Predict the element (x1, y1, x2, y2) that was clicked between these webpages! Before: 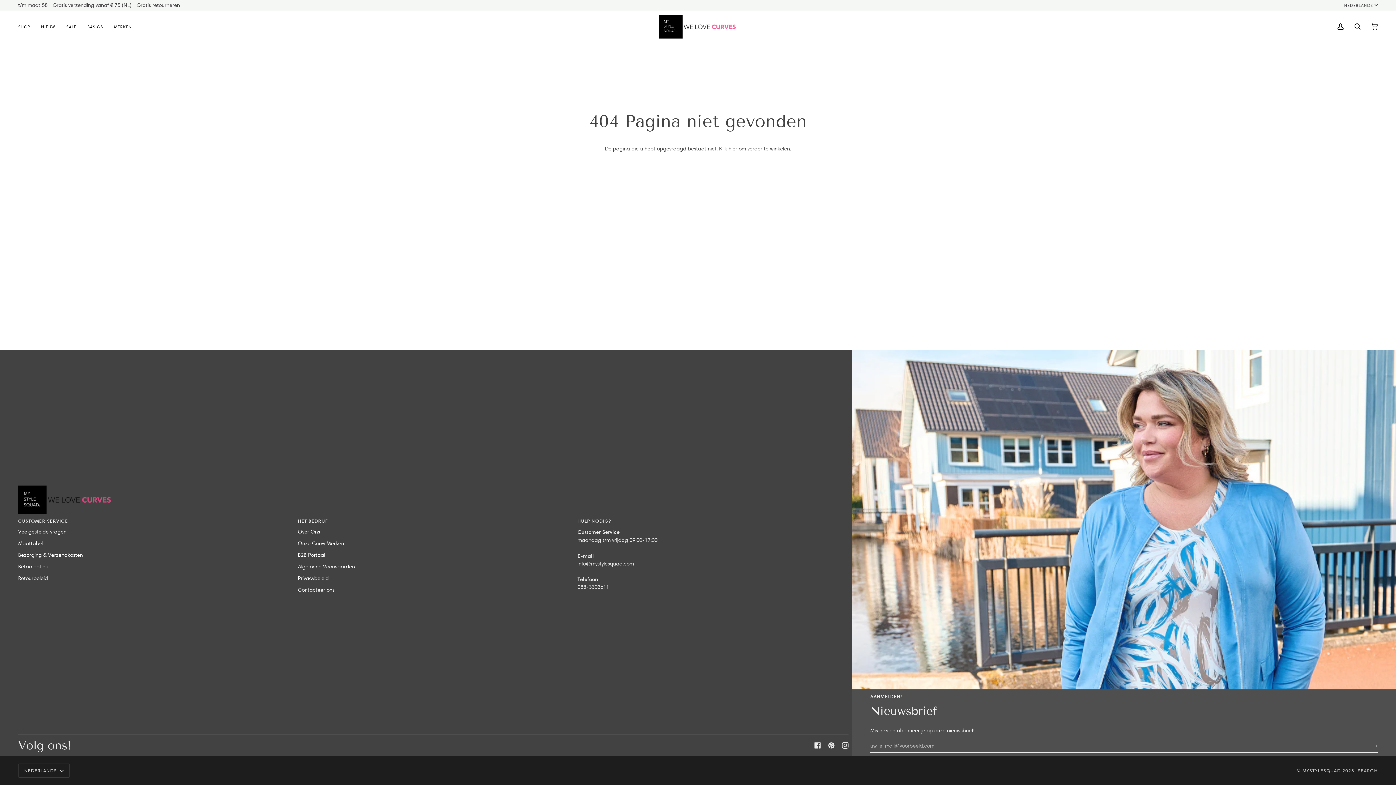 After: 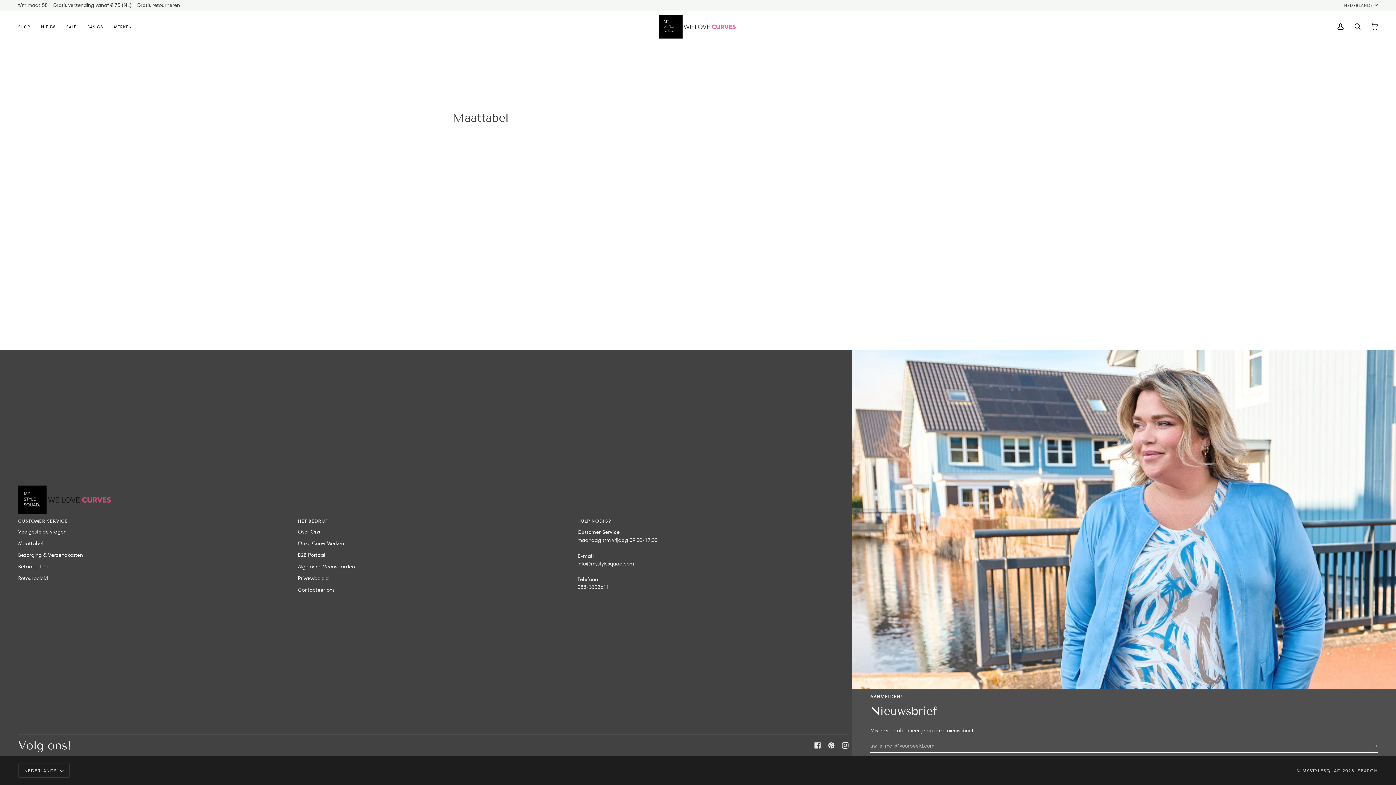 Action: bbox: (18, 540, 43, 547) label: Maattabel